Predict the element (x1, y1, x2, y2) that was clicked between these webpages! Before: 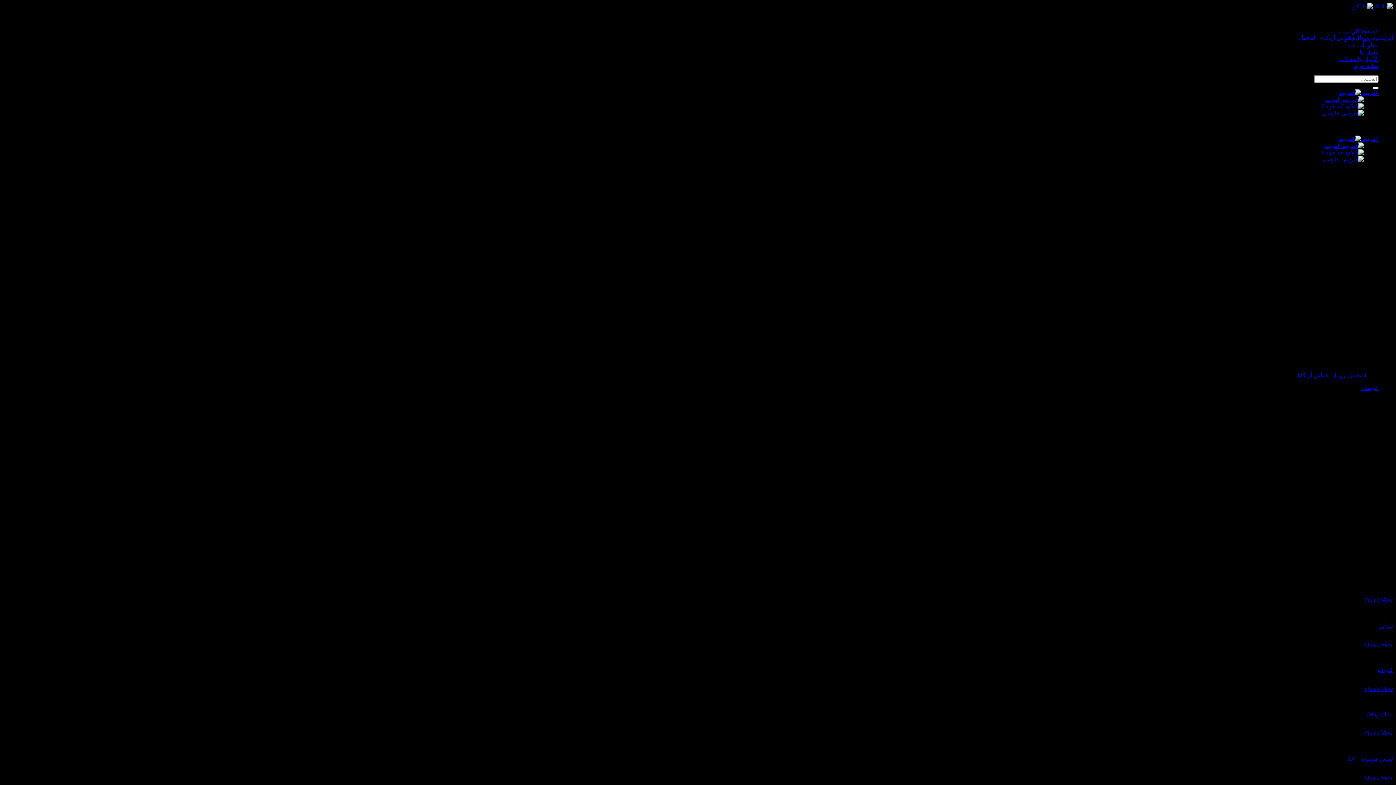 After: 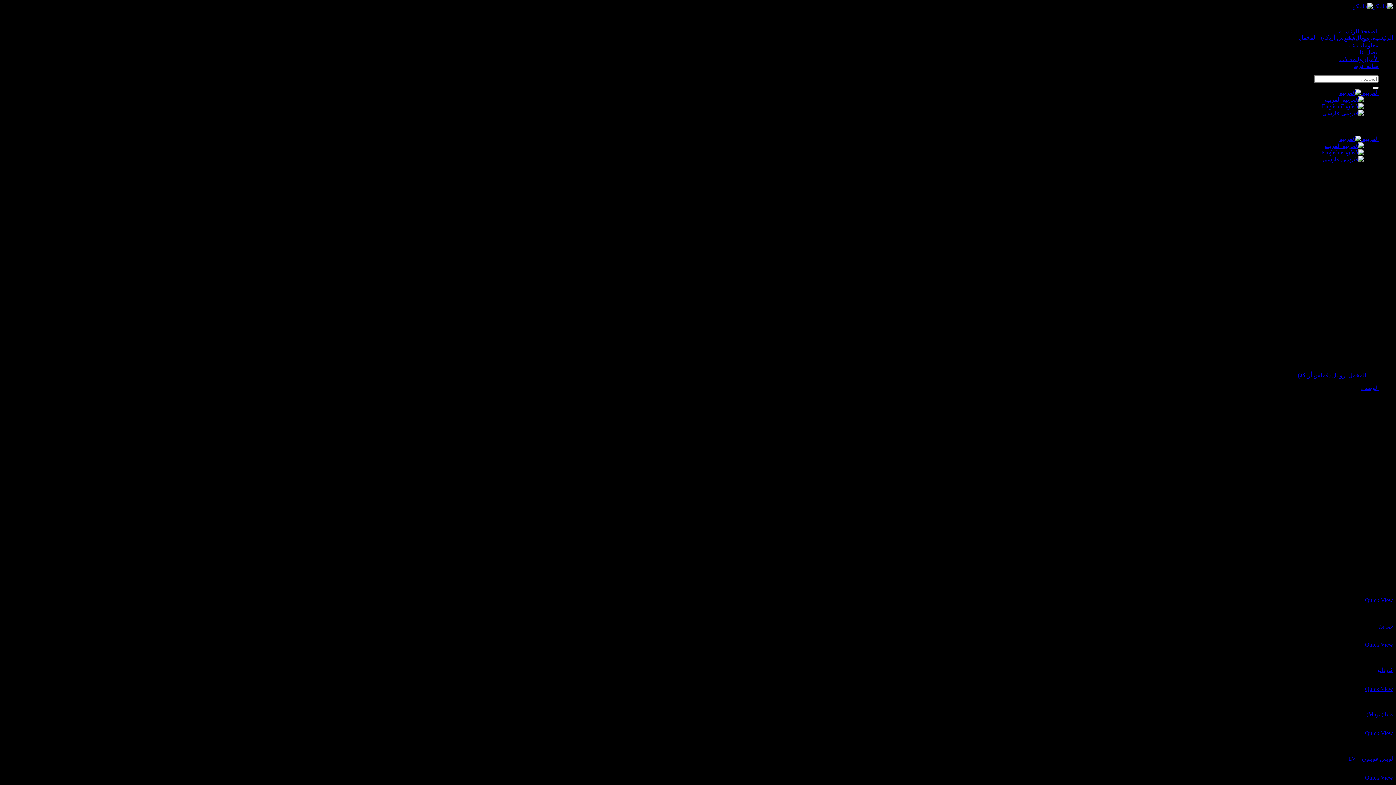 Action: bbox: (1339, 136, 1378, 142) label: العربية 